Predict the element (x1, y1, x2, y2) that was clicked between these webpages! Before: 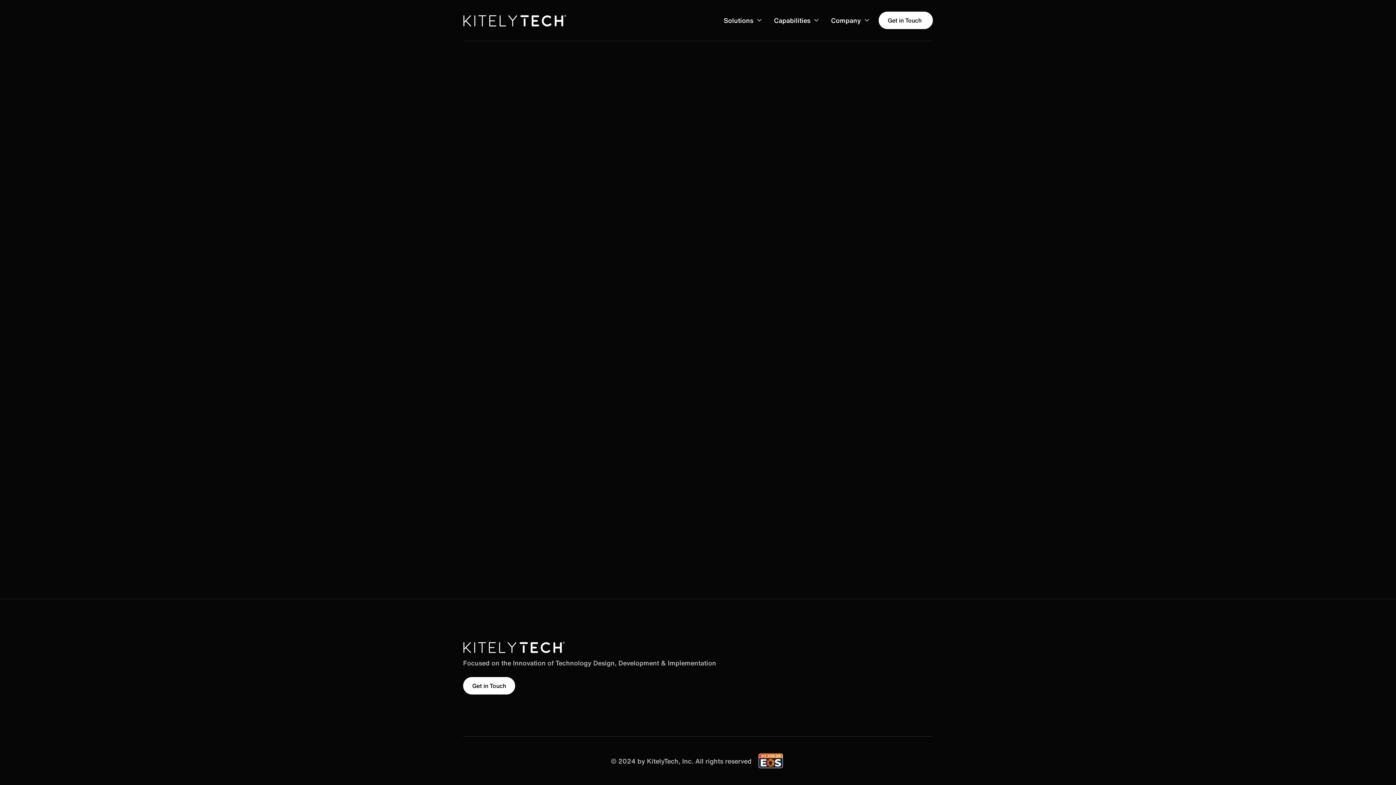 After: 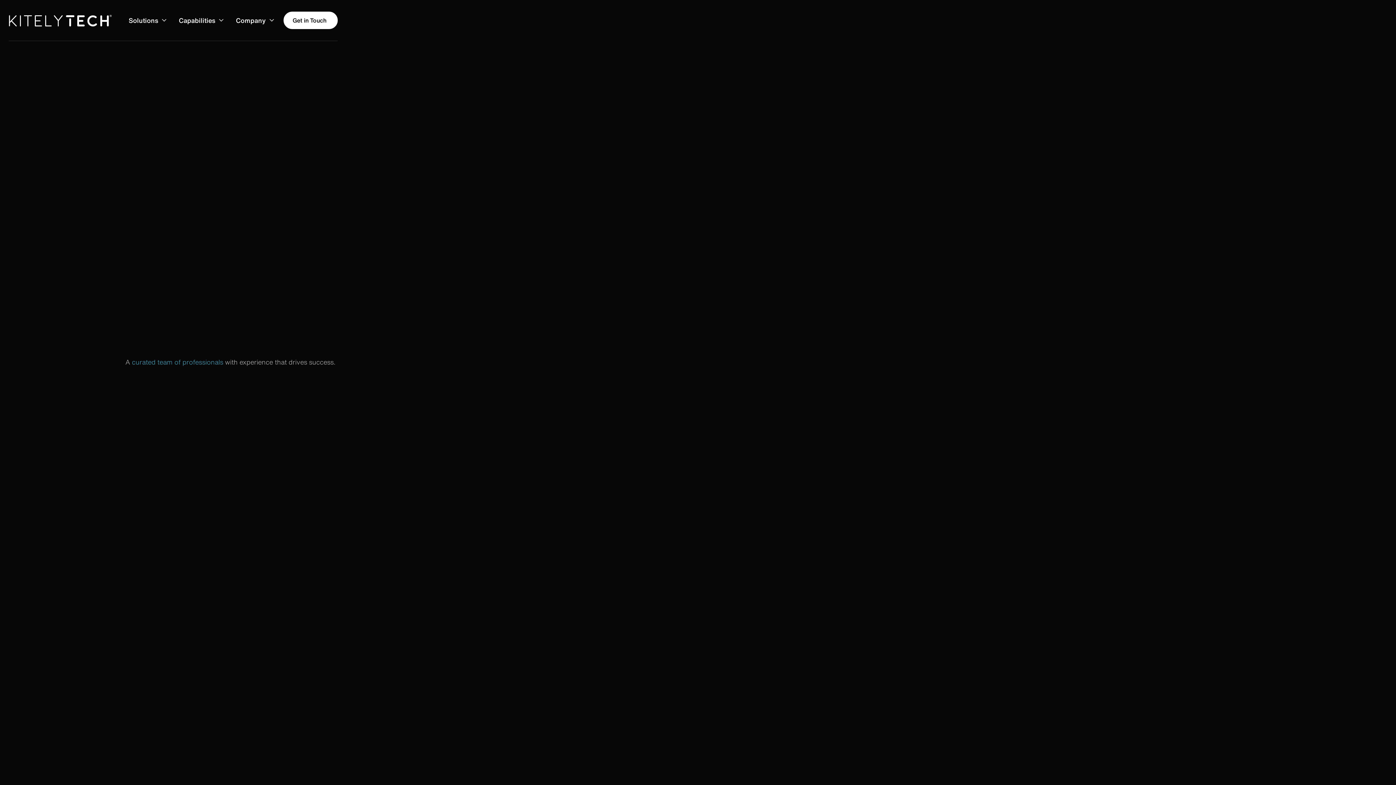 Action: bbox: (770, 351, 849, 372) label: Go back home